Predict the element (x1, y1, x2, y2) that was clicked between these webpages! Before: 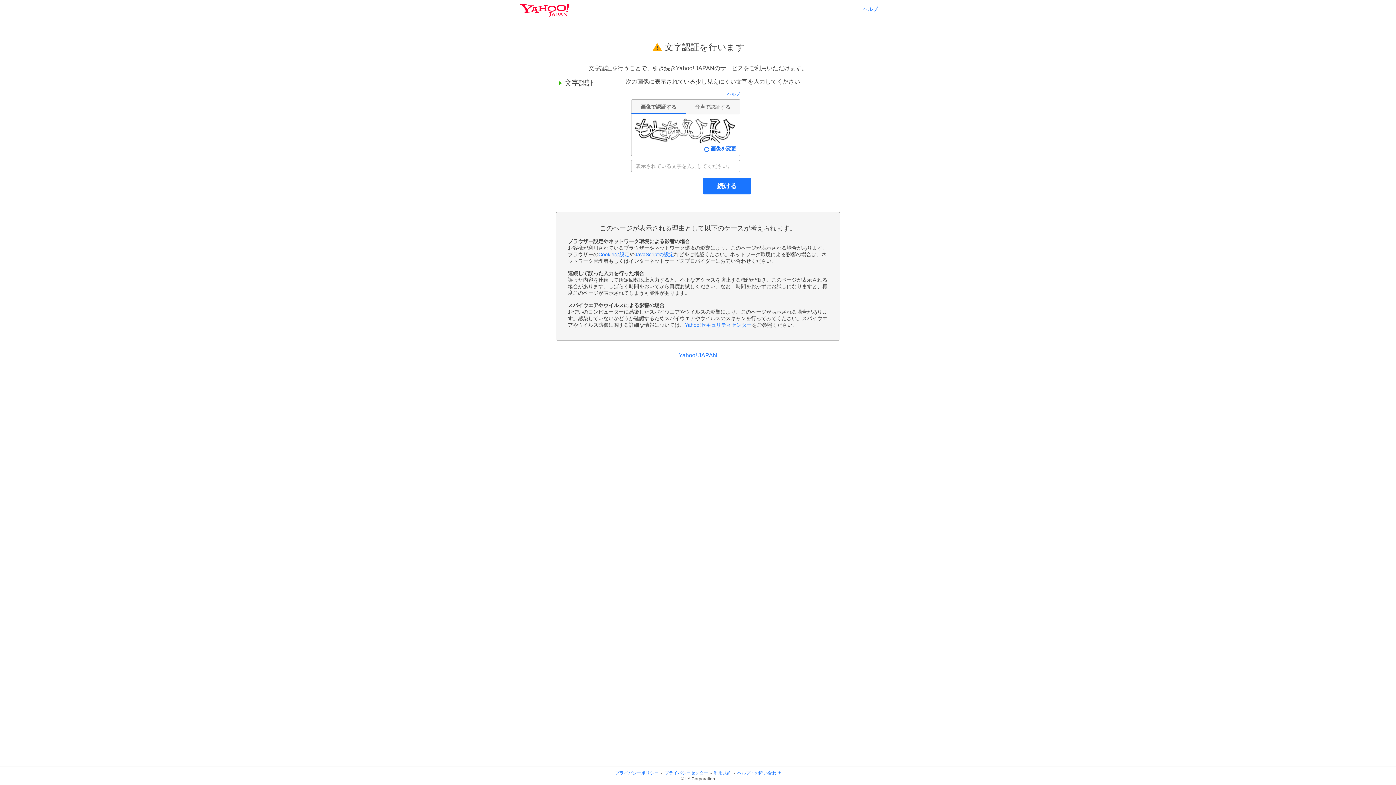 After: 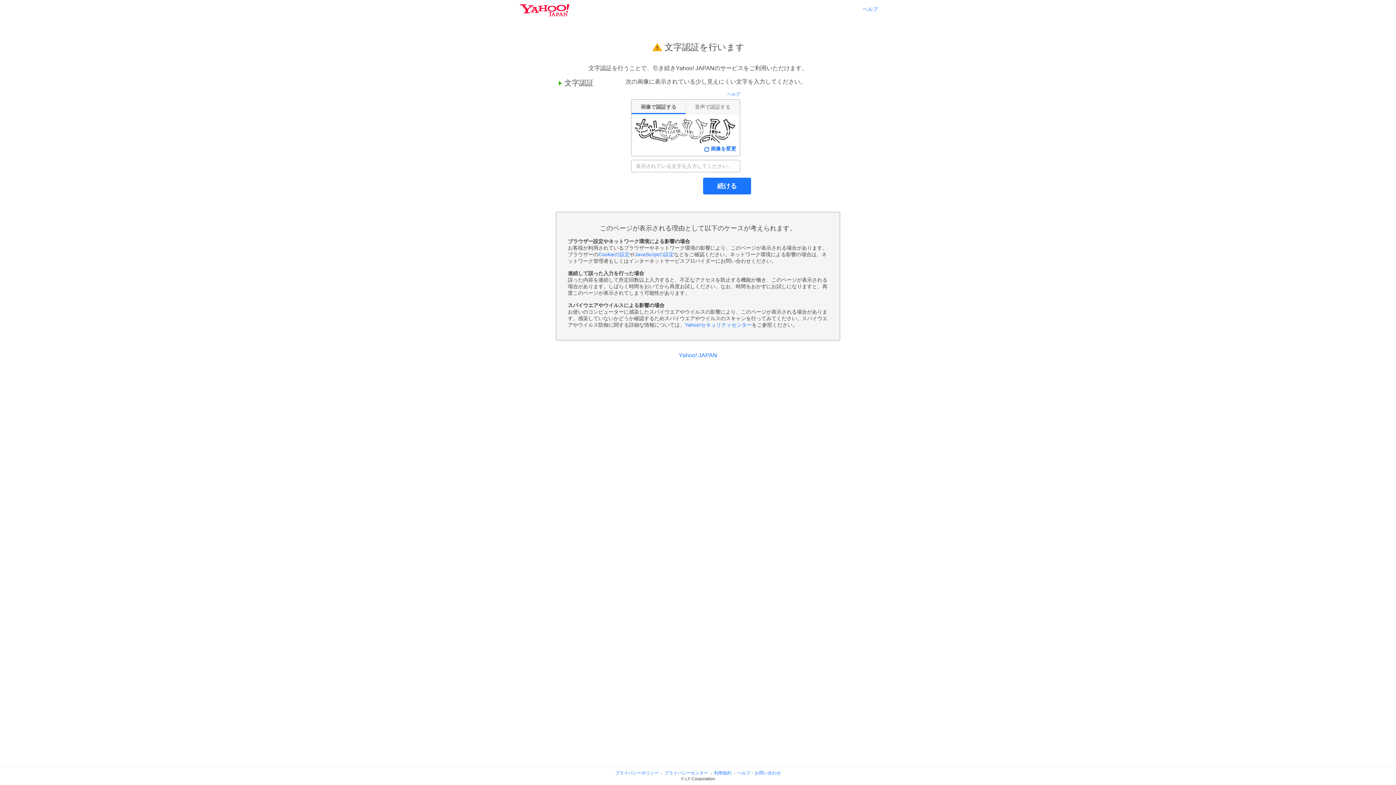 Action: bbox: (598, 251, 629, 257) label: Cookieの設定